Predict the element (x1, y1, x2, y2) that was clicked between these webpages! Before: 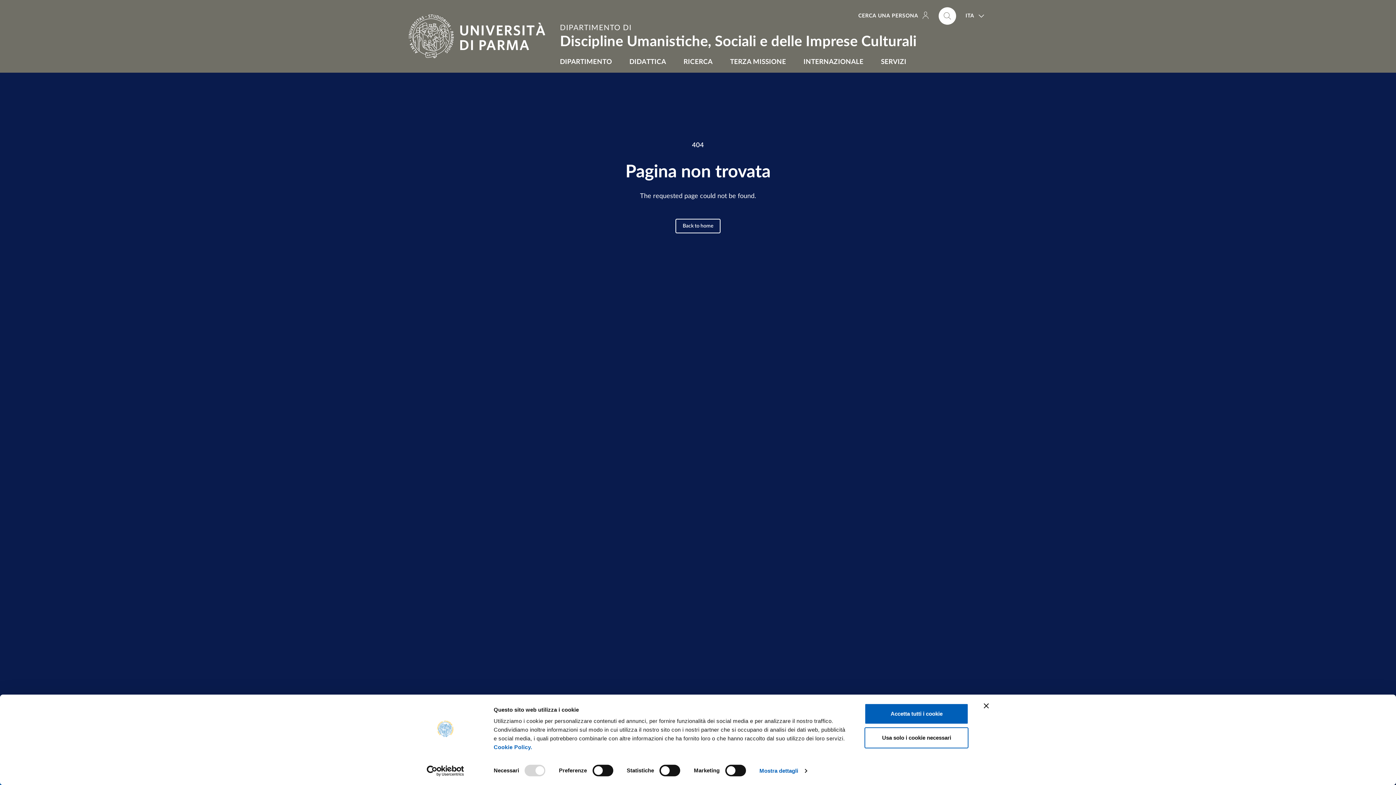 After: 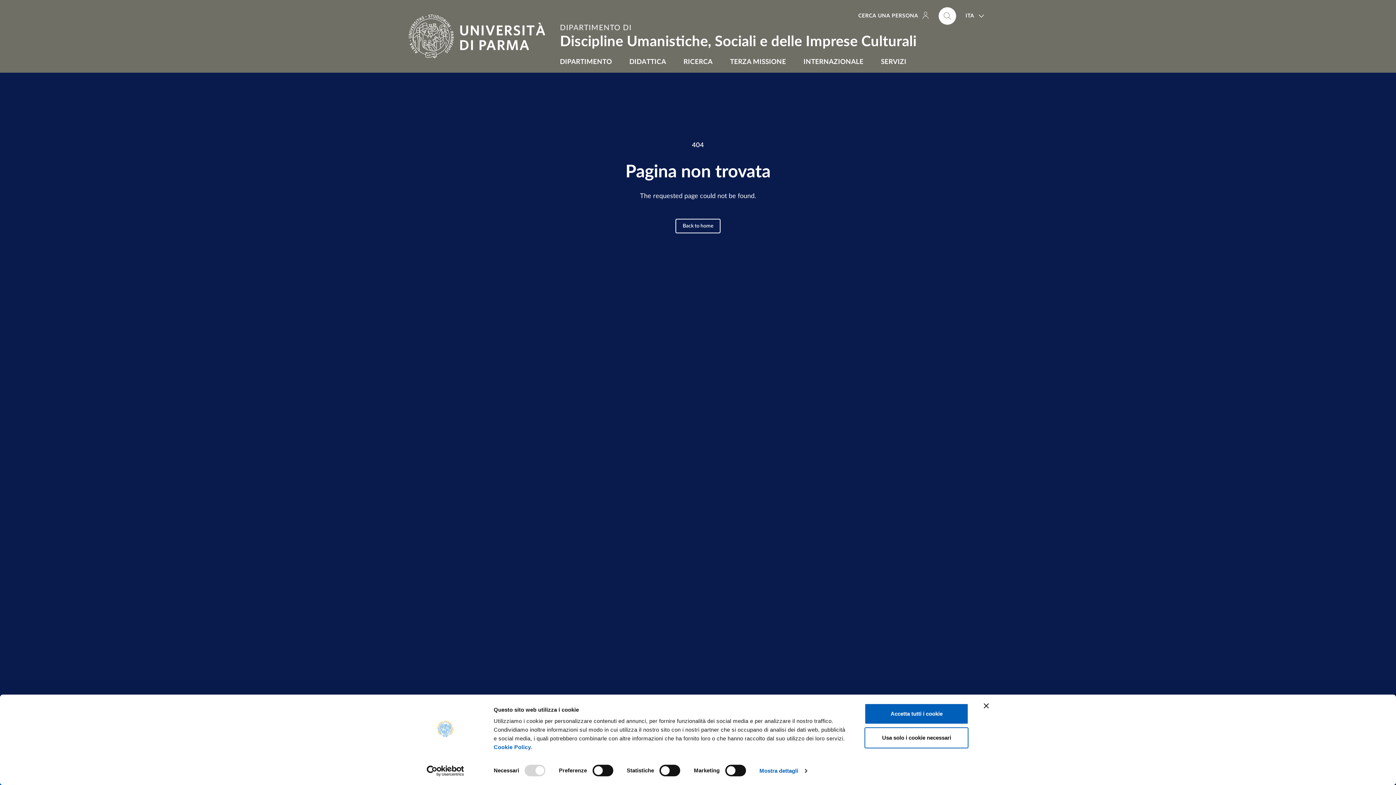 Action: label: Usercentrics Cookiebot - opens in a new window bbox: (413, 765, 477, 776)